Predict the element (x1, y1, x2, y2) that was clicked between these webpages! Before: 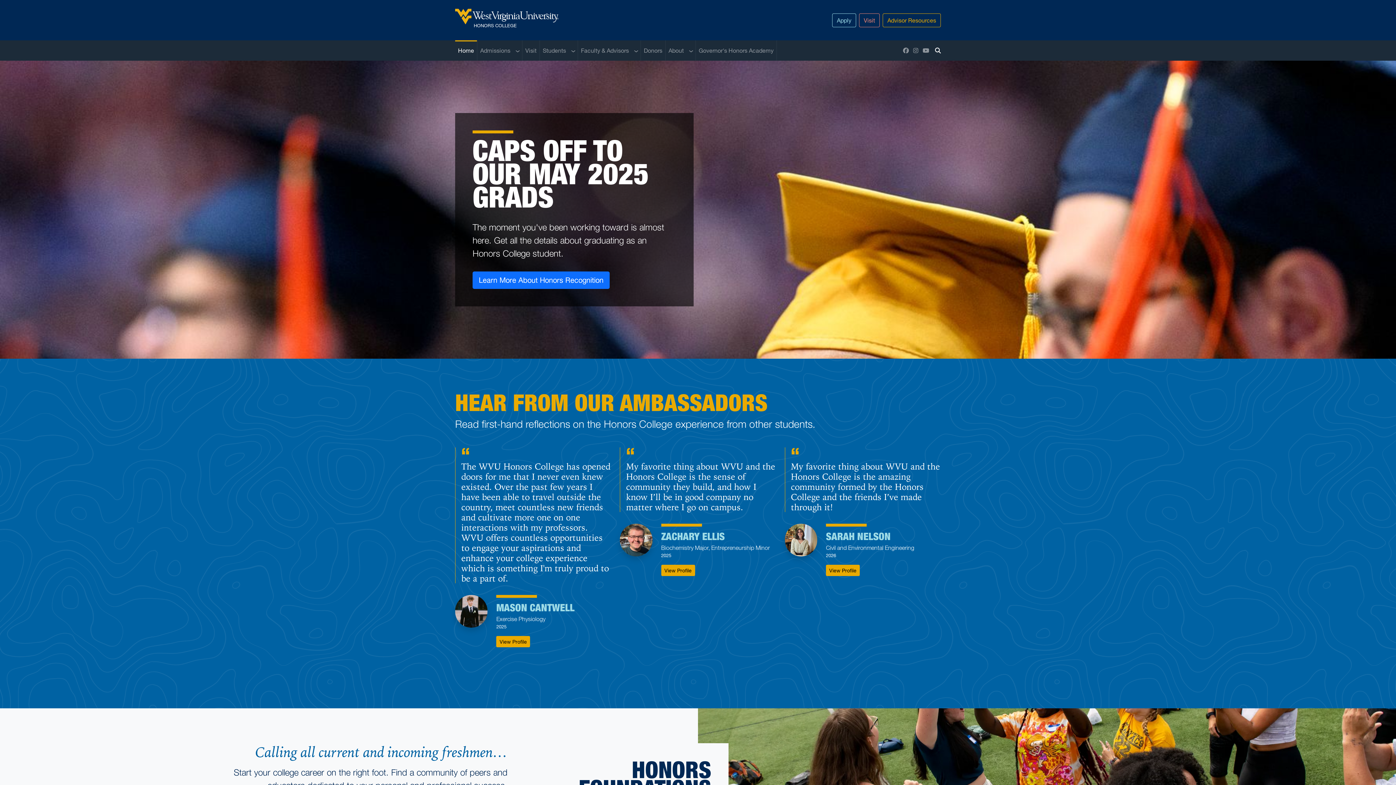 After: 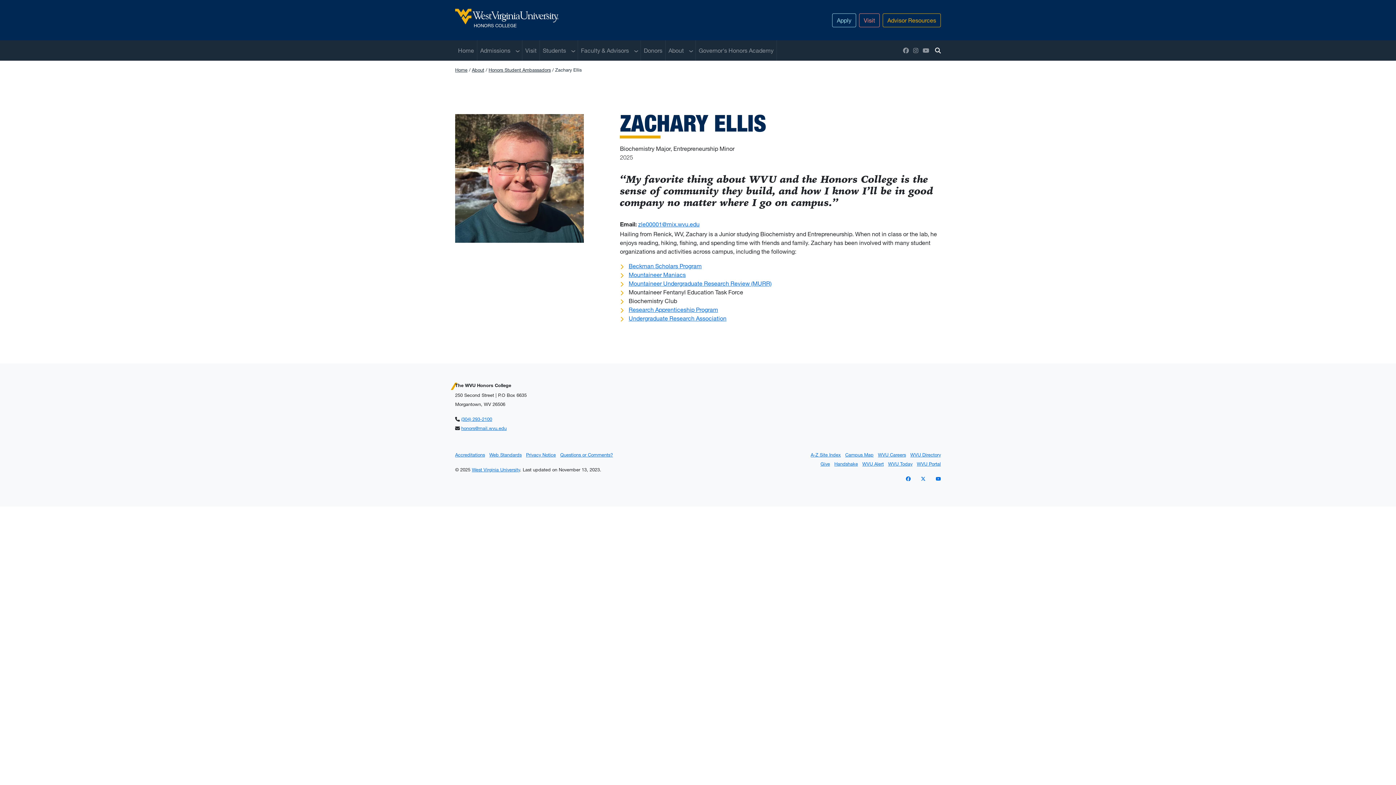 Action: label: View Profile
: Zachary Ellis bbox: (661, 565, 695, 576)